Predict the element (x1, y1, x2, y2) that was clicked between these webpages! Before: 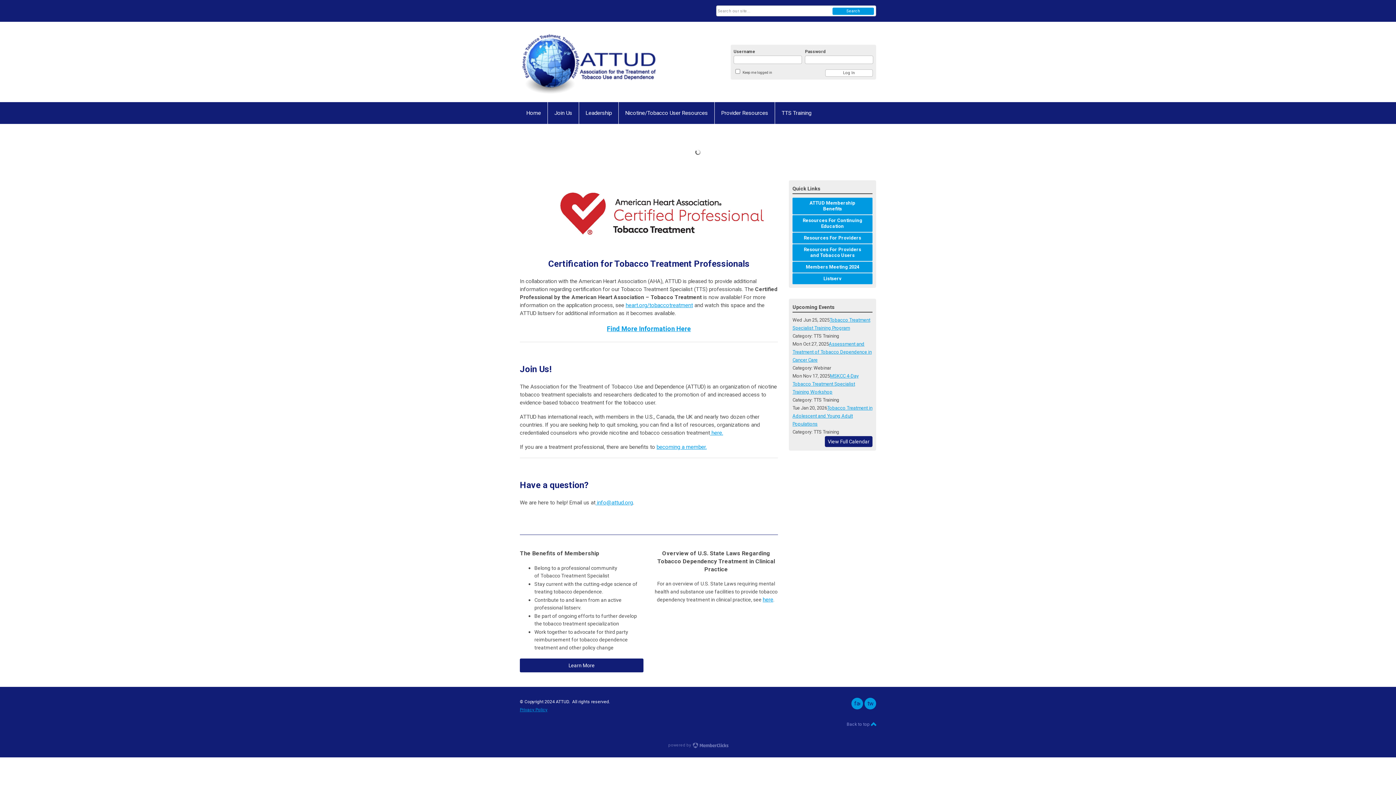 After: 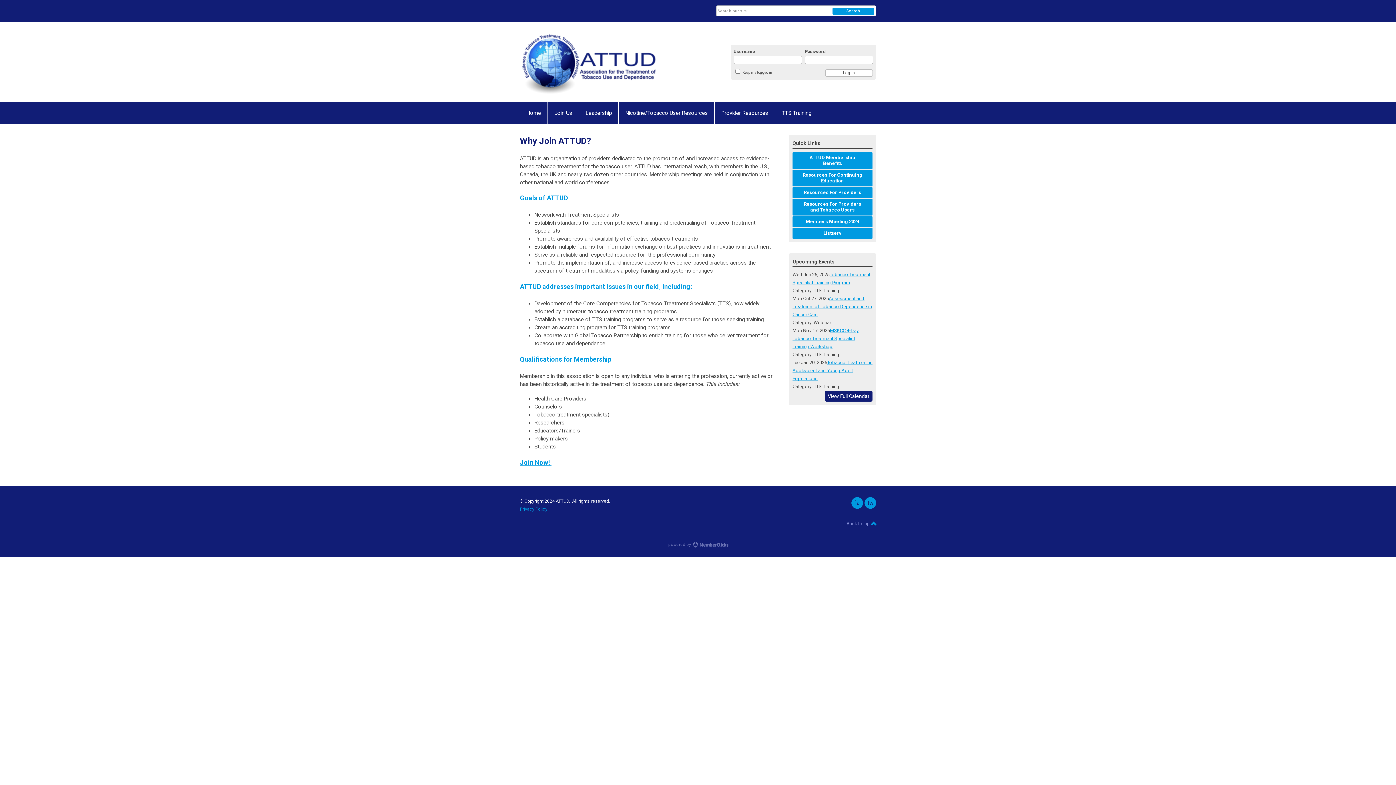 Action: label: becoming a member. bbox: (656, 444, 706, 450)